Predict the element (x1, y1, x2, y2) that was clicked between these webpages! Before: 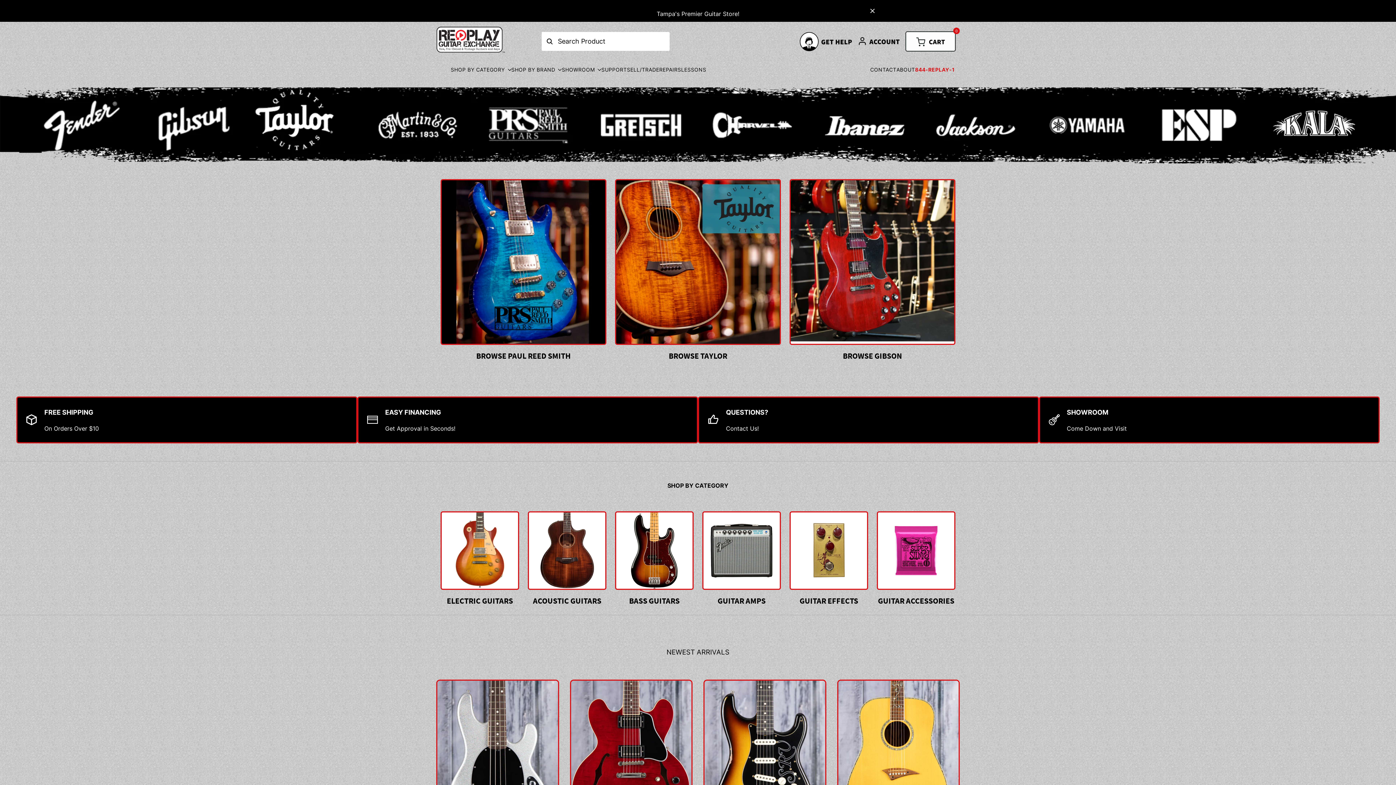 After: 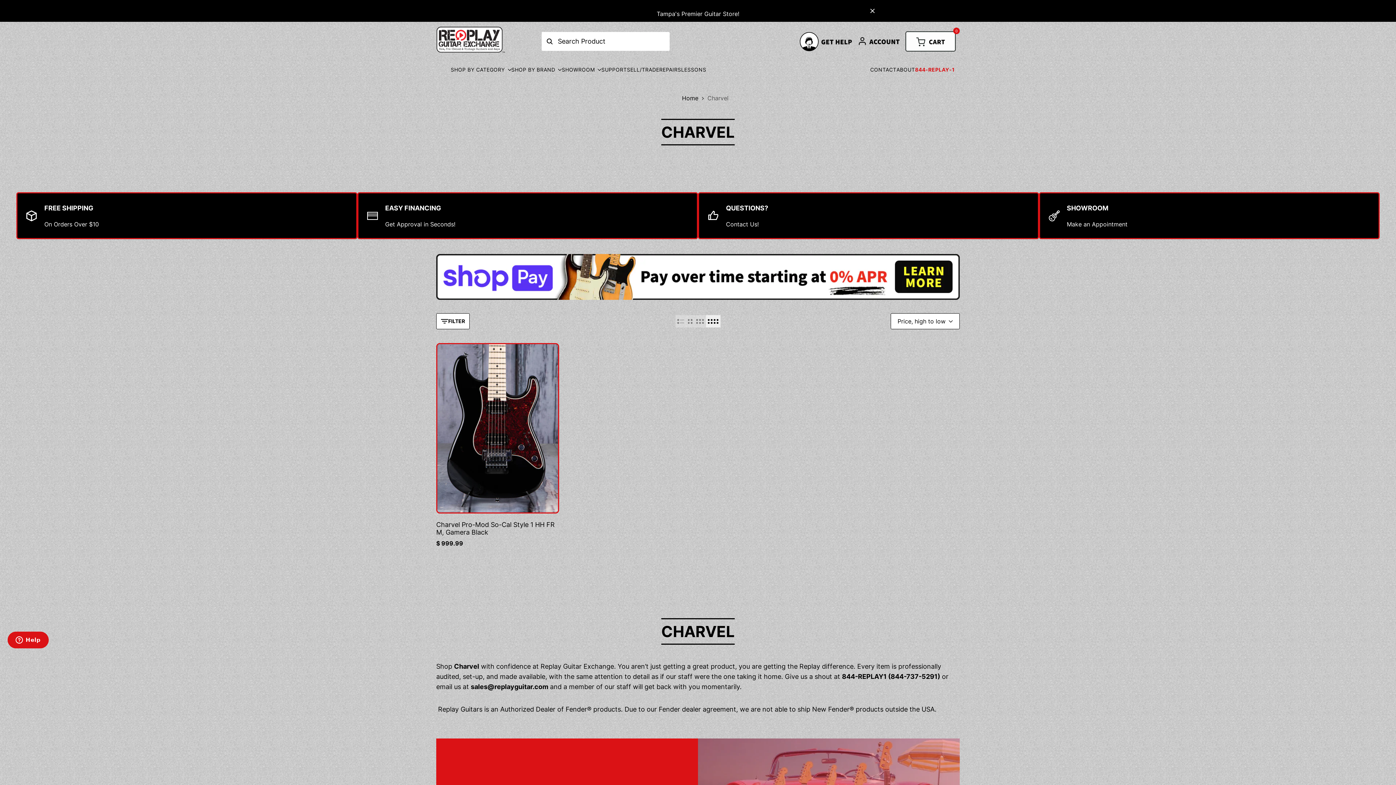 Action: bbox: (710, 105, 793, 145)